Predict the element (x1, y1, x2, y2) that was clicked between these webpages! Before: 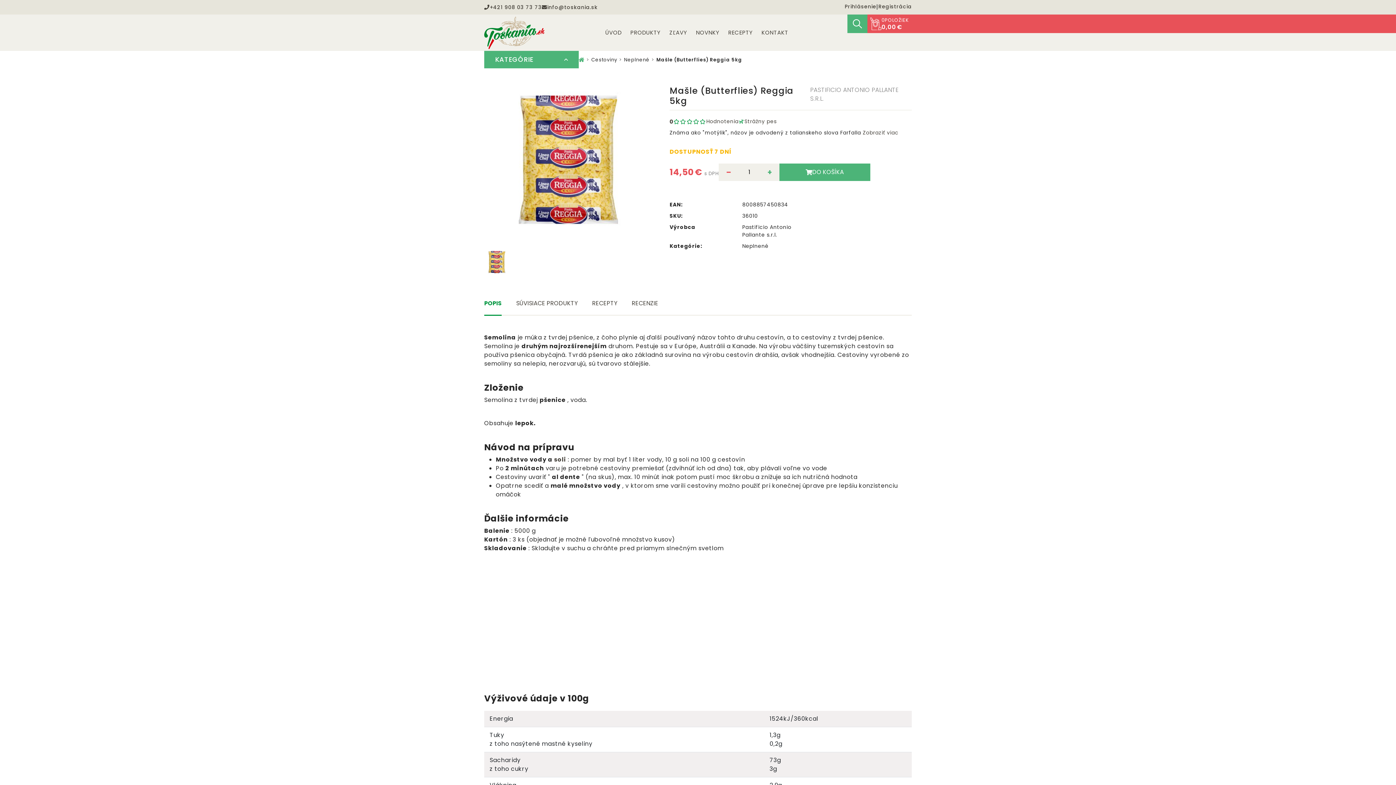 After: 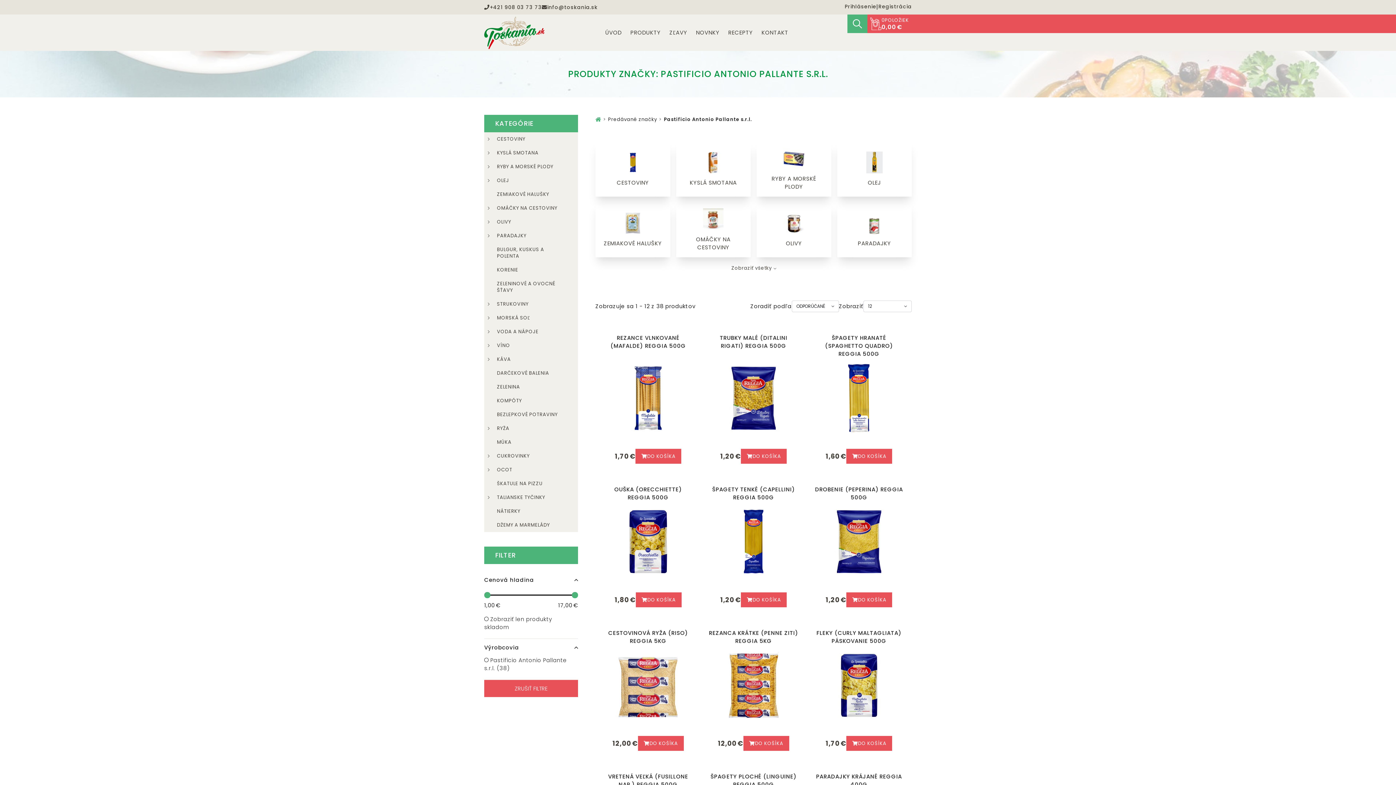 Action: label: PASTIFICIO ANTONIO PALLANTE S.R.L. bbox: (810, 85, 911, 103)